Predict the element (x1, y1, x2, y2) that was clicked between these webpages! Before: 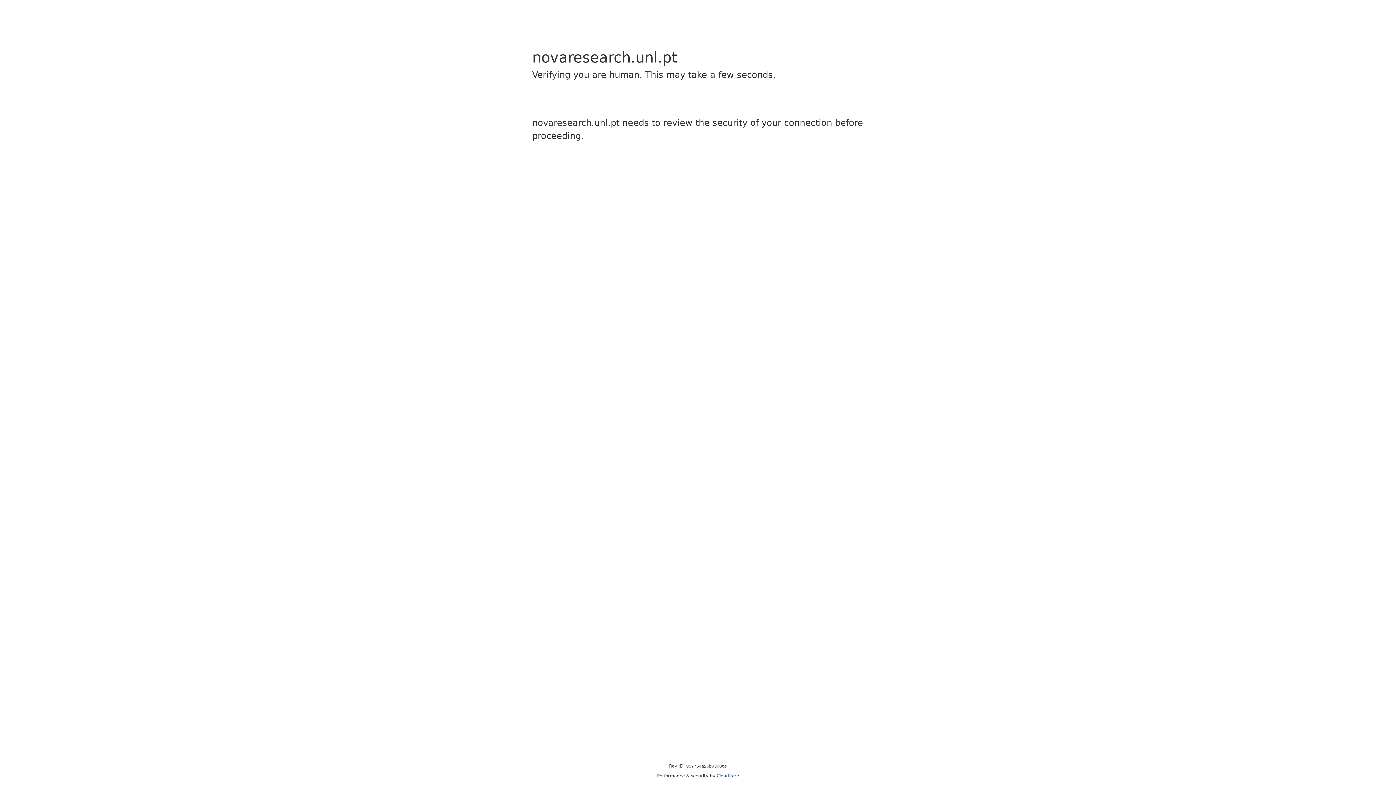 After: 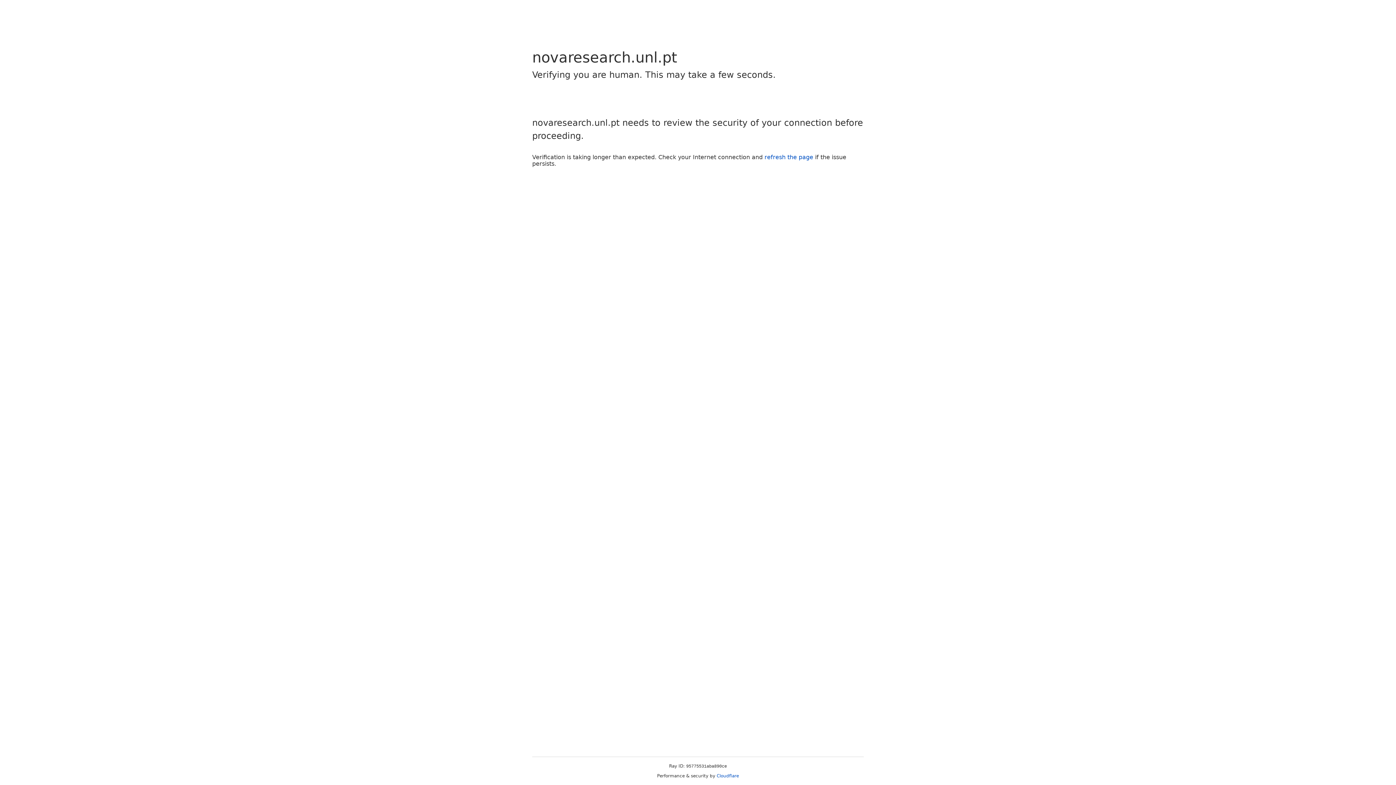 Action: bbox: (716, 773, 739, 778) label: Cloudflare